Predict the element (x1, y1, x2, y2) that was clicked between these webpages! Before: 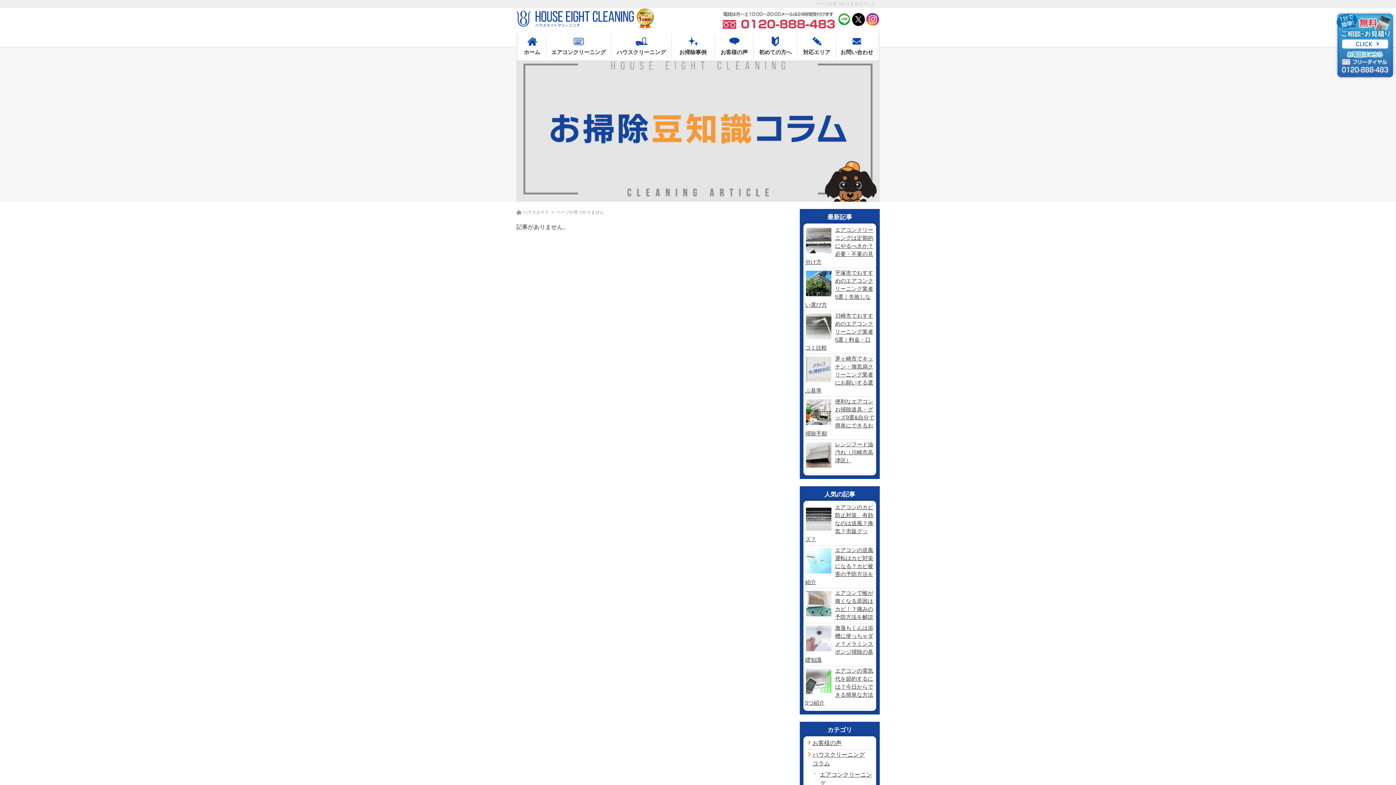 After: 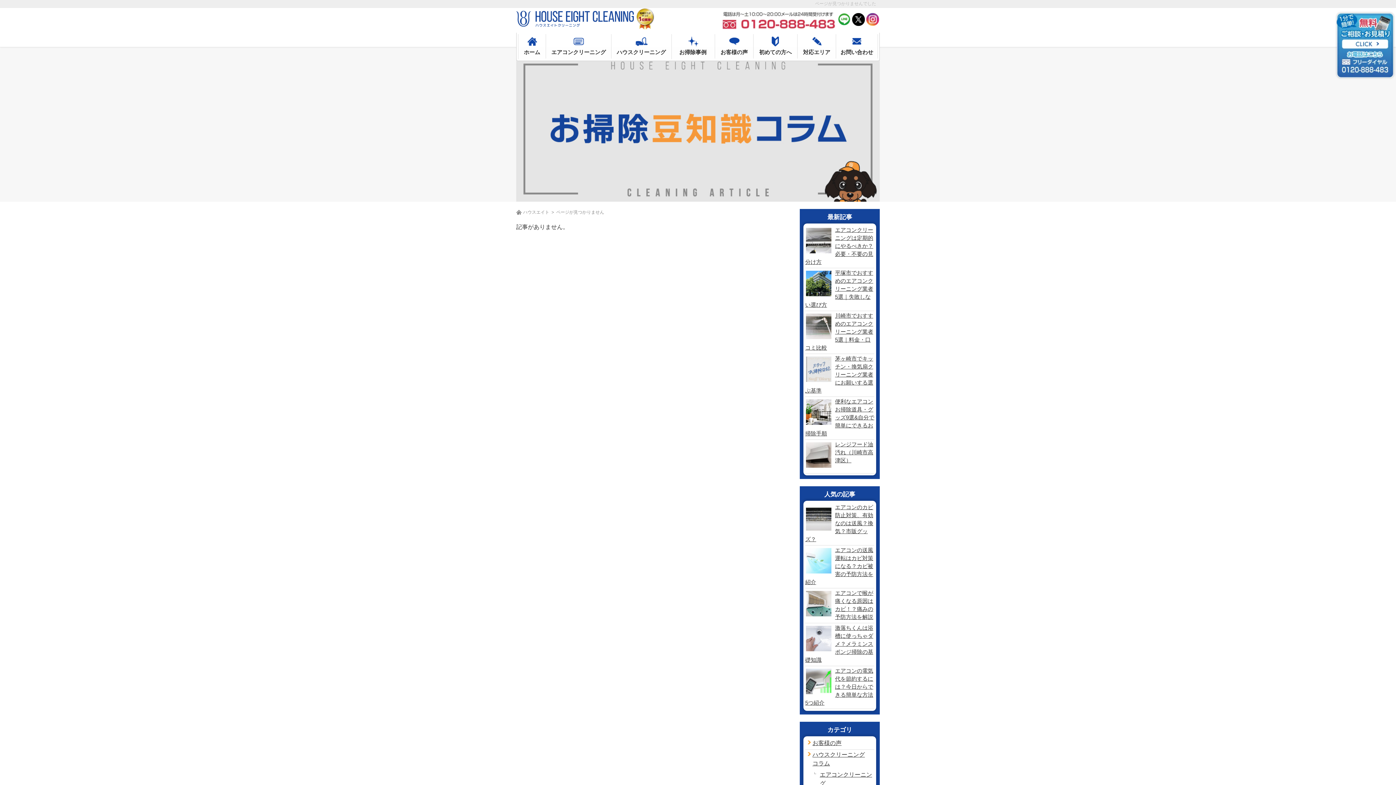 Action: bbox: (805, 624, 831, 655)